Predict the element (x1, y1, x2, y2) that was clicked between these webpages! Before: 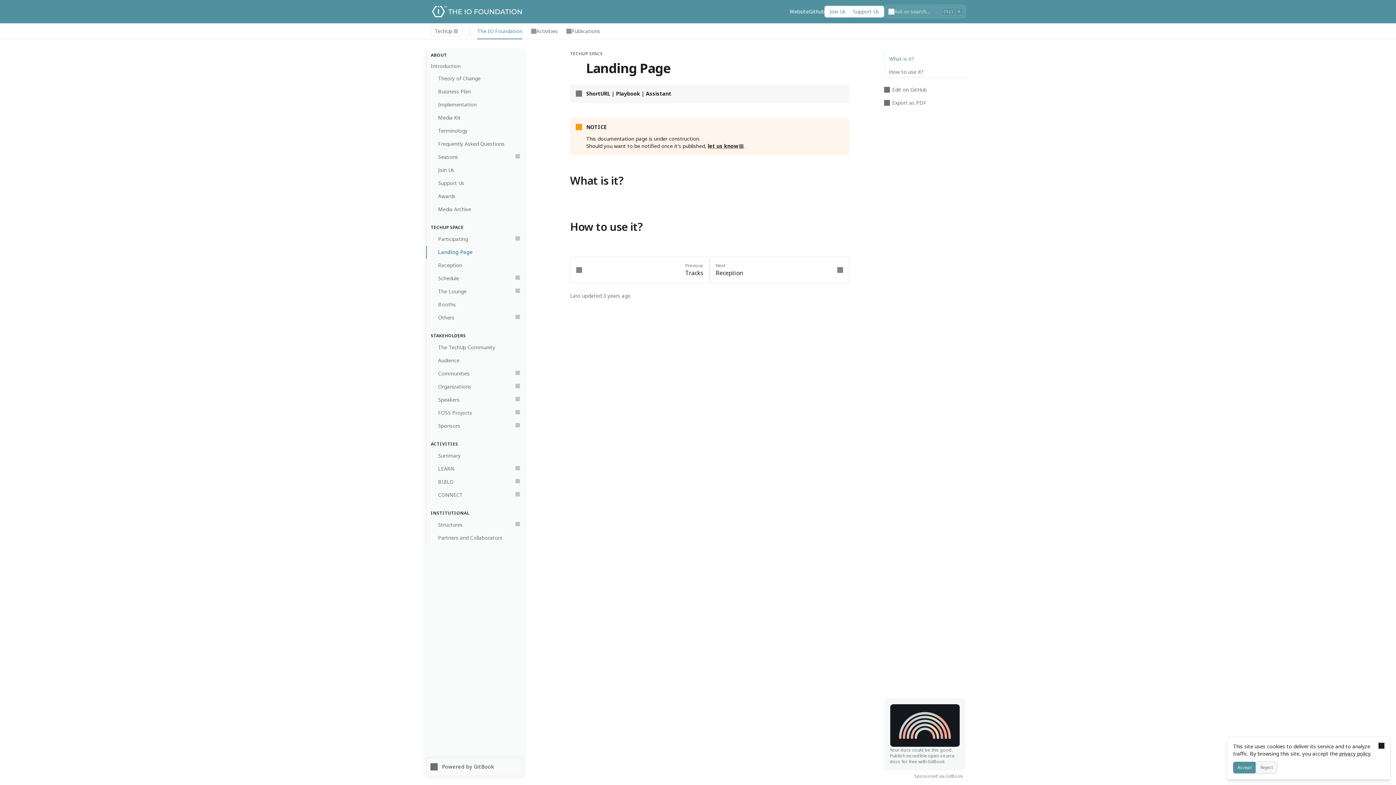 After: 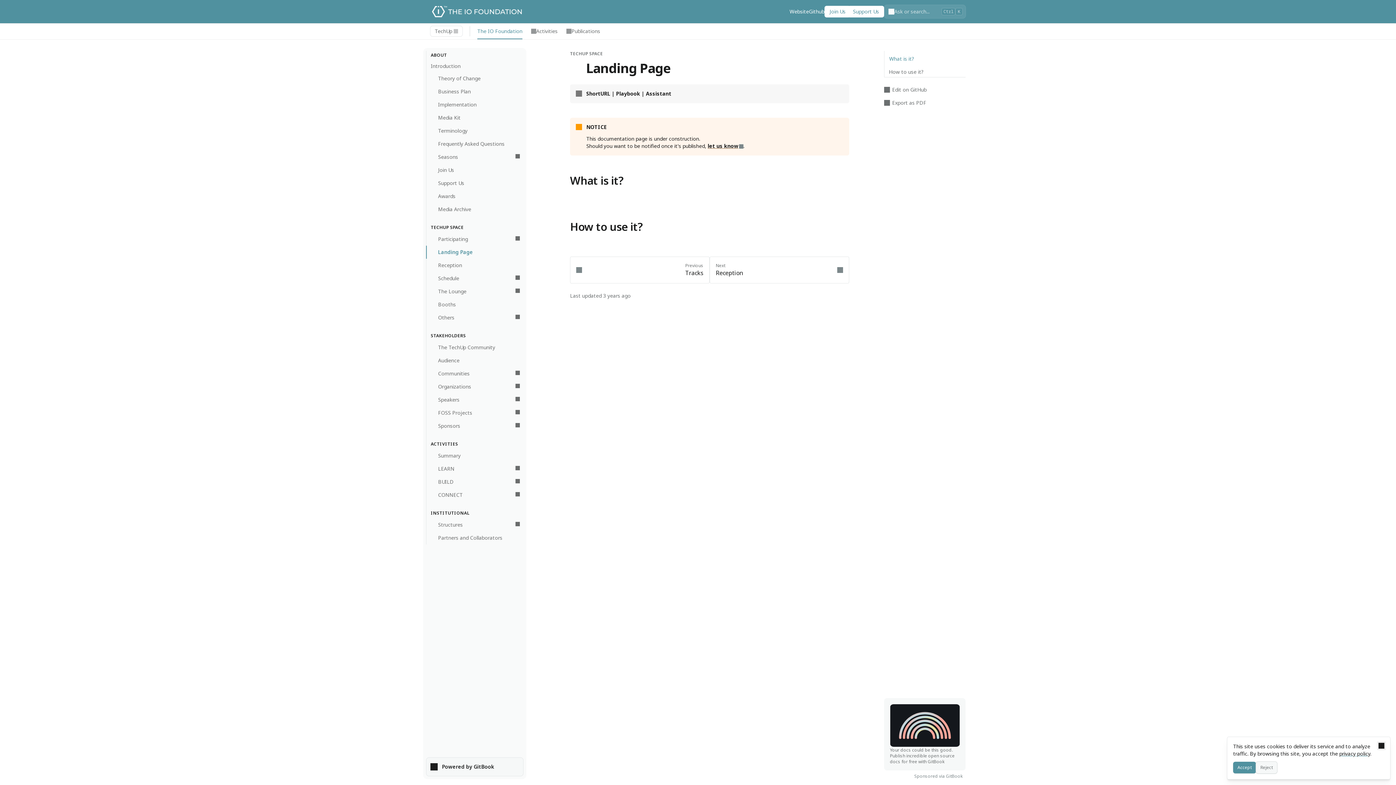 Action: bbox: (426, 757, 523, 776) label: Powered by GitBook